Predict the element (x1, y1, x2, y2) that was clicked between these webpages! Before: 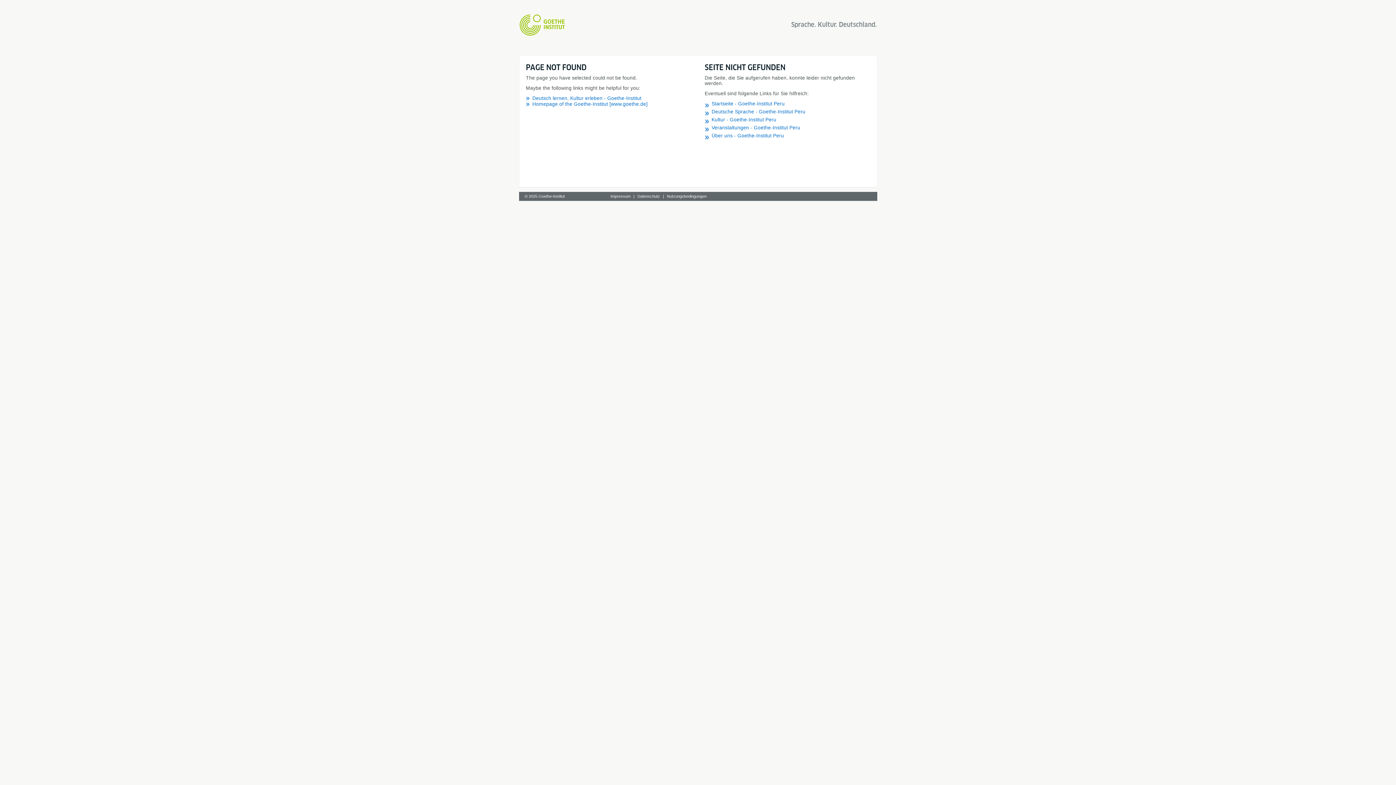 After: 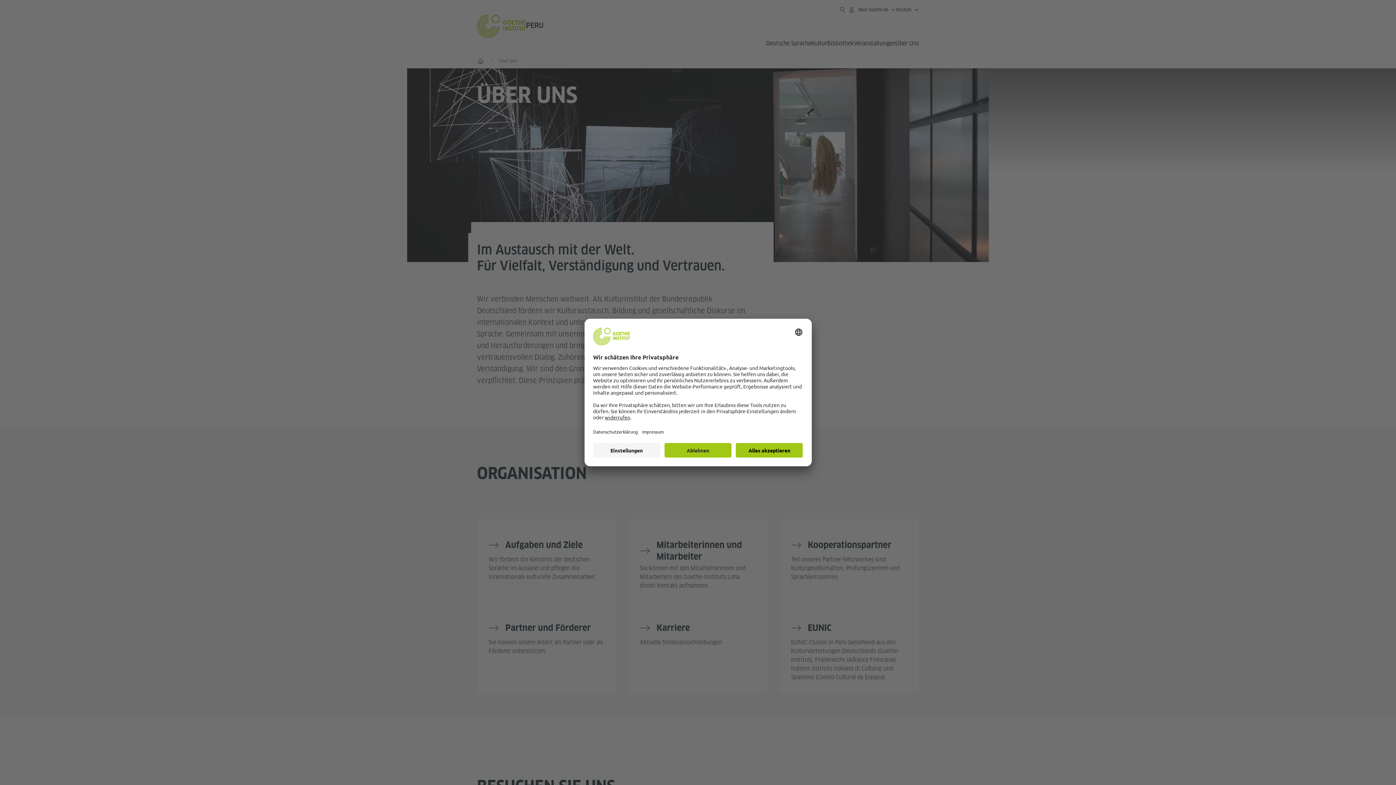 Action: bbox: (711, 133, 870, 138) label: Über uns - Goethe-Institut Peru